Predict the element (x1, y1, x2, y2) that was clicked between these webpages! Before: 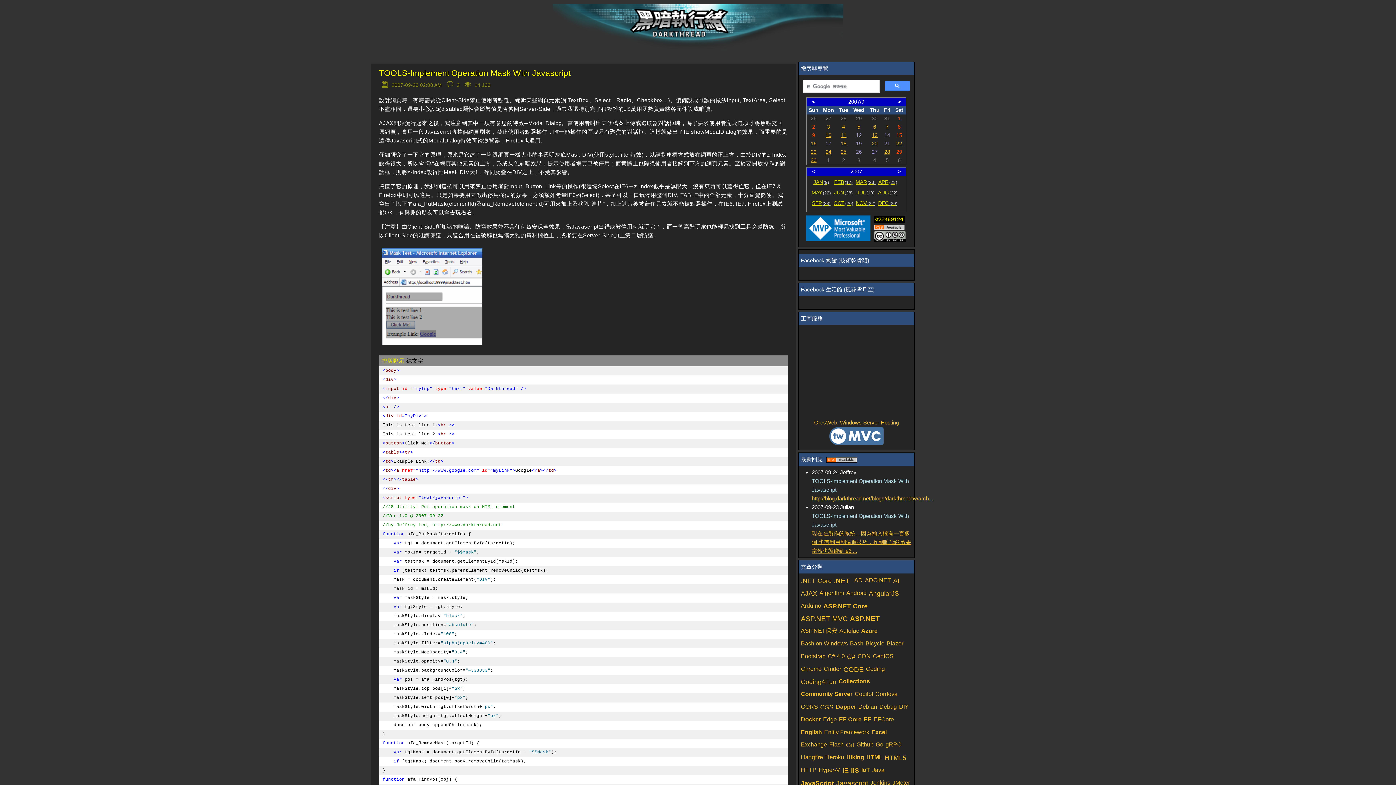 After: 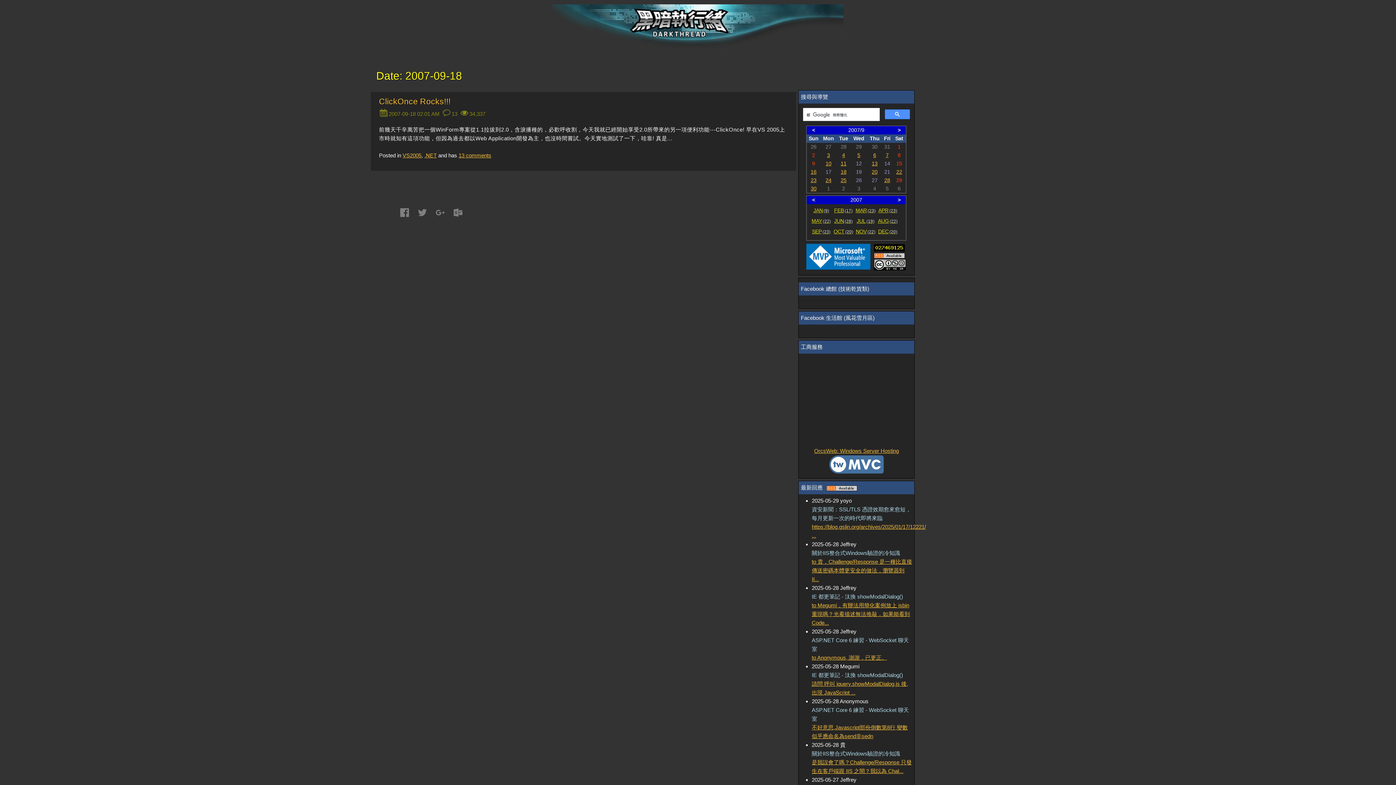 Action: label: 18 bbox: (840, 140, 846, 146)